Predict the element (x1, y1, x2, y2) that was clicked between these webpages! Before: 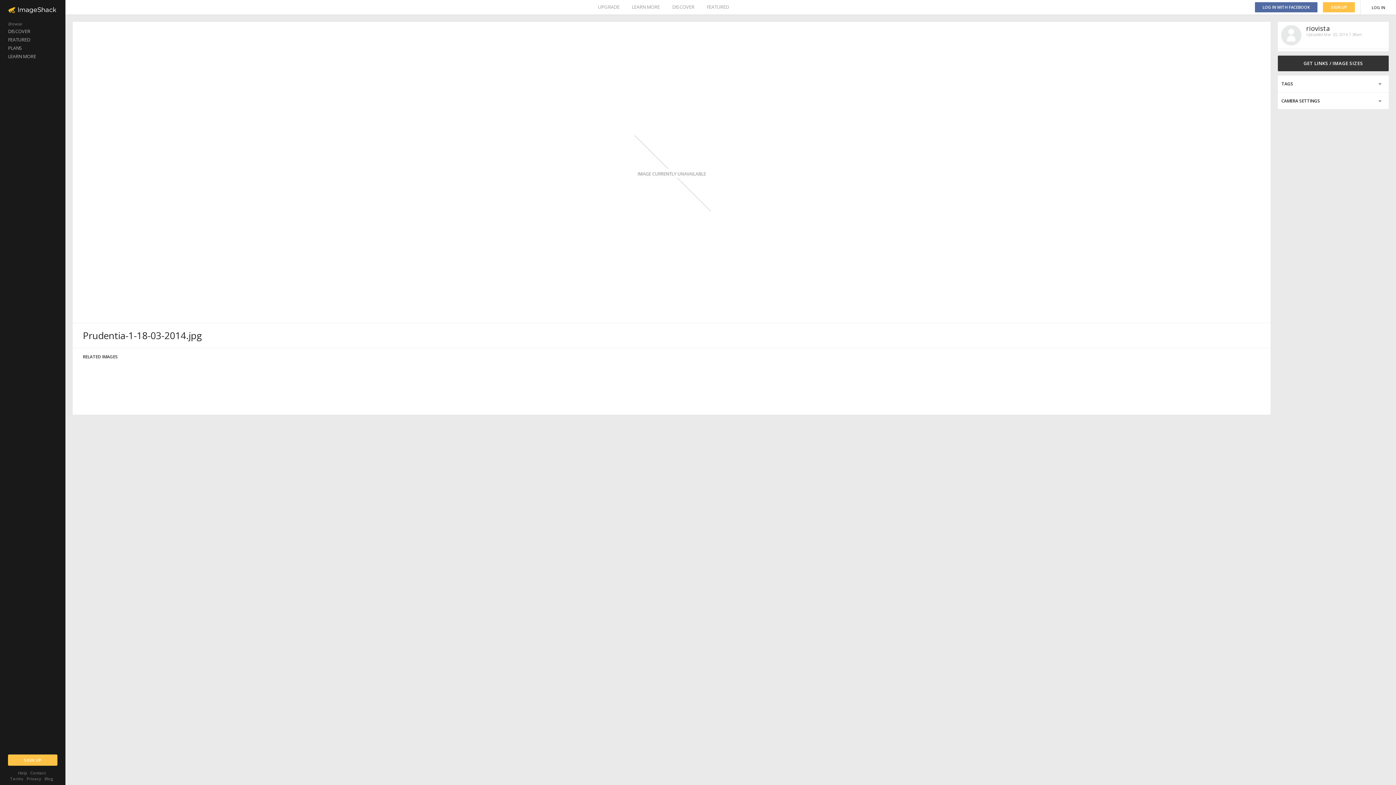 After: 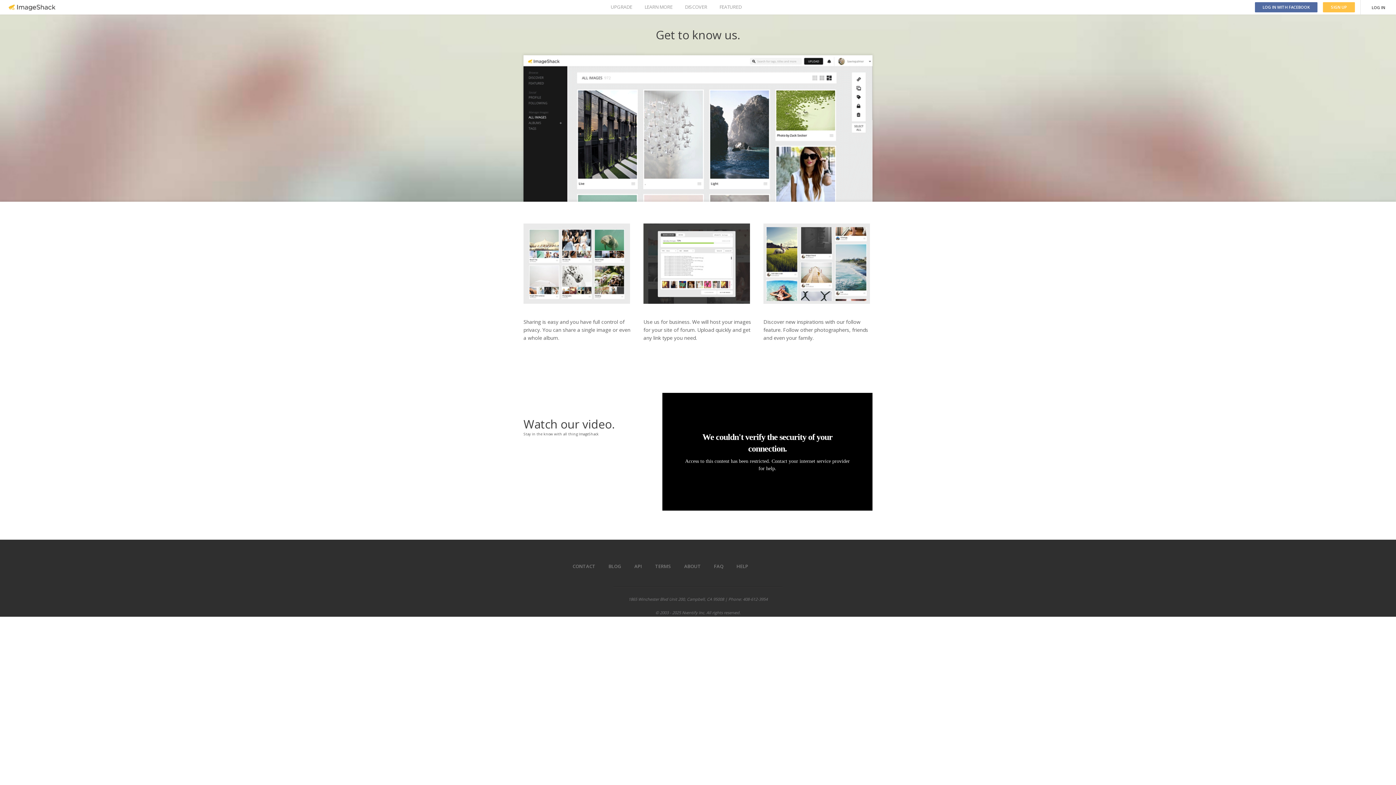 Action: label: LEARN MORE bbox: (632, 0, 660, 14)